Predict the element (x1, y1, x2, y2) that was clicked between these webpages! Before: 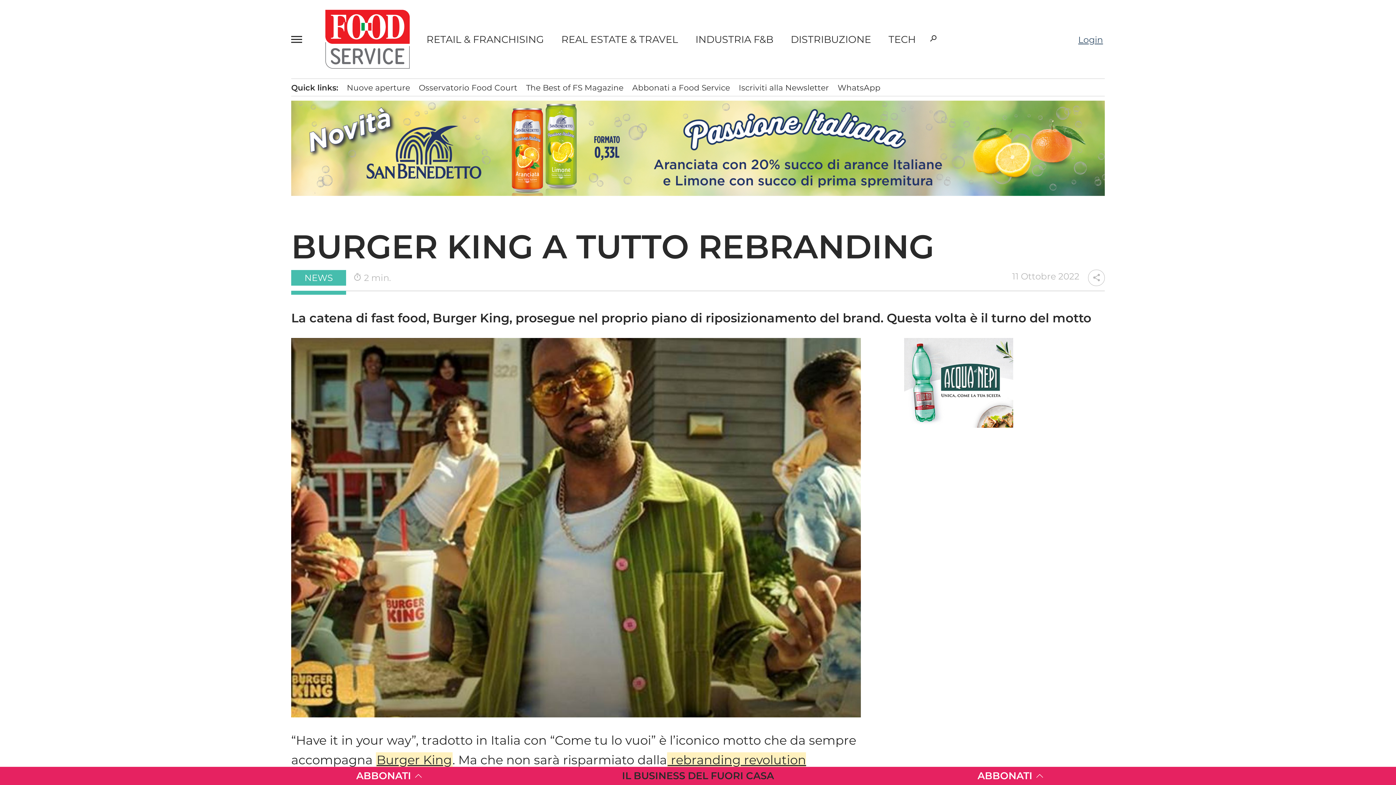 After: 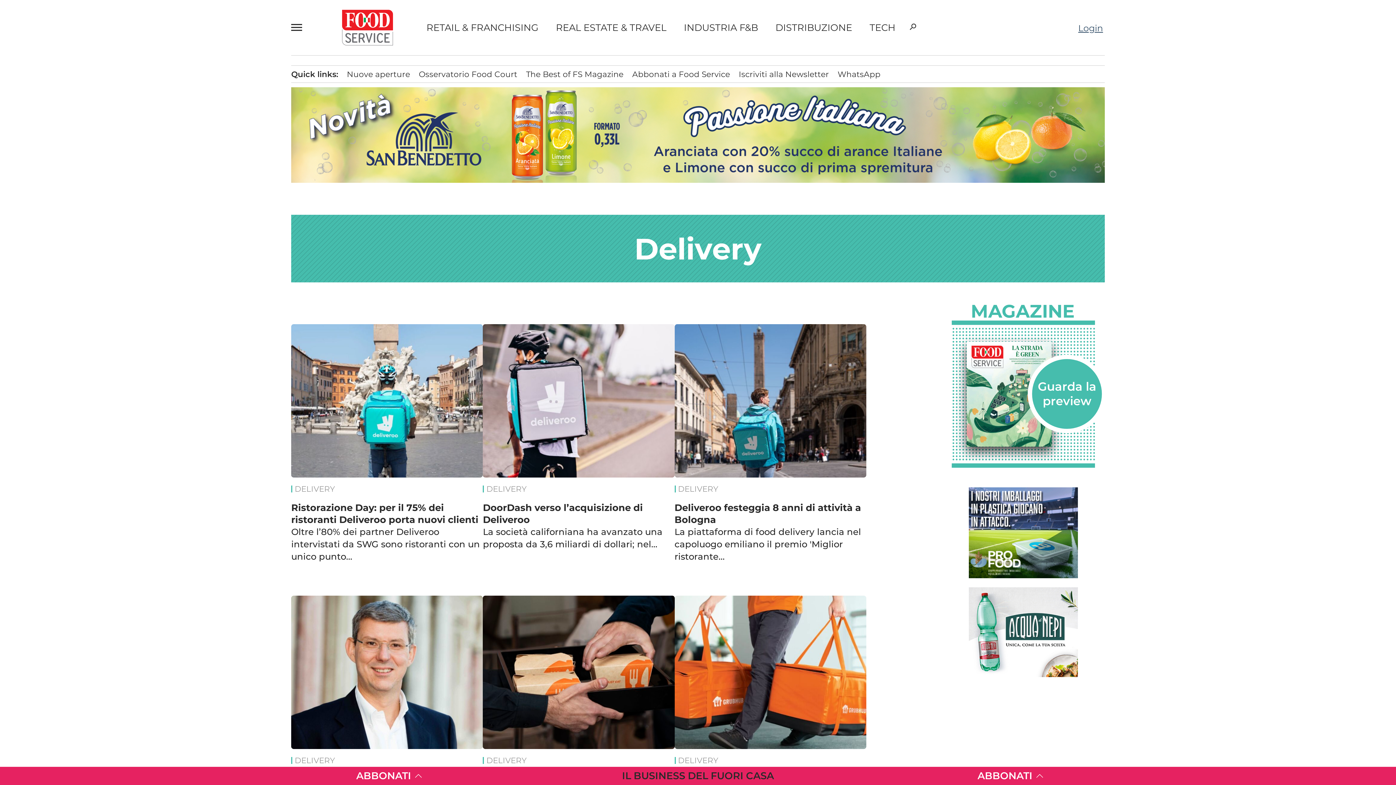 Action: bbox: (43, 156, 162, 175) label: DELIVERY